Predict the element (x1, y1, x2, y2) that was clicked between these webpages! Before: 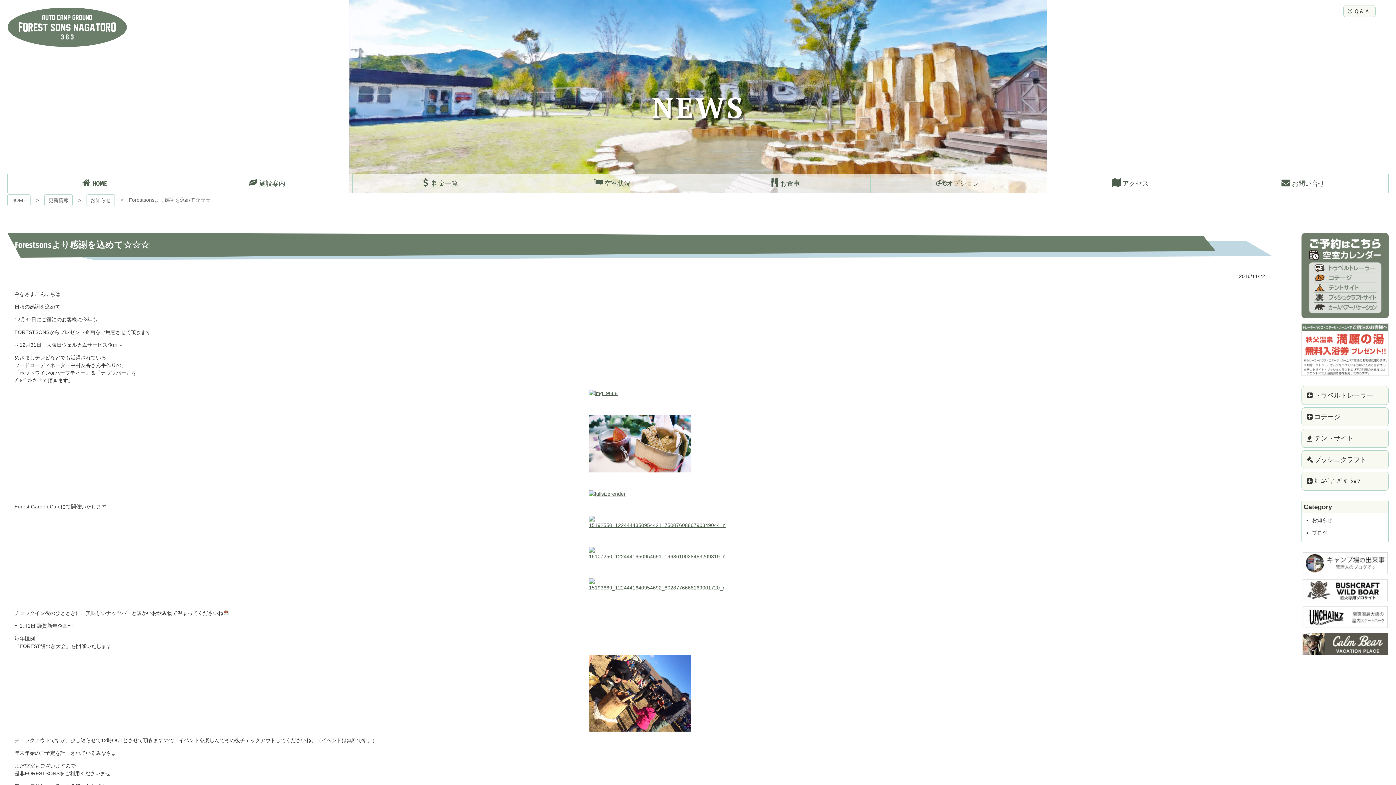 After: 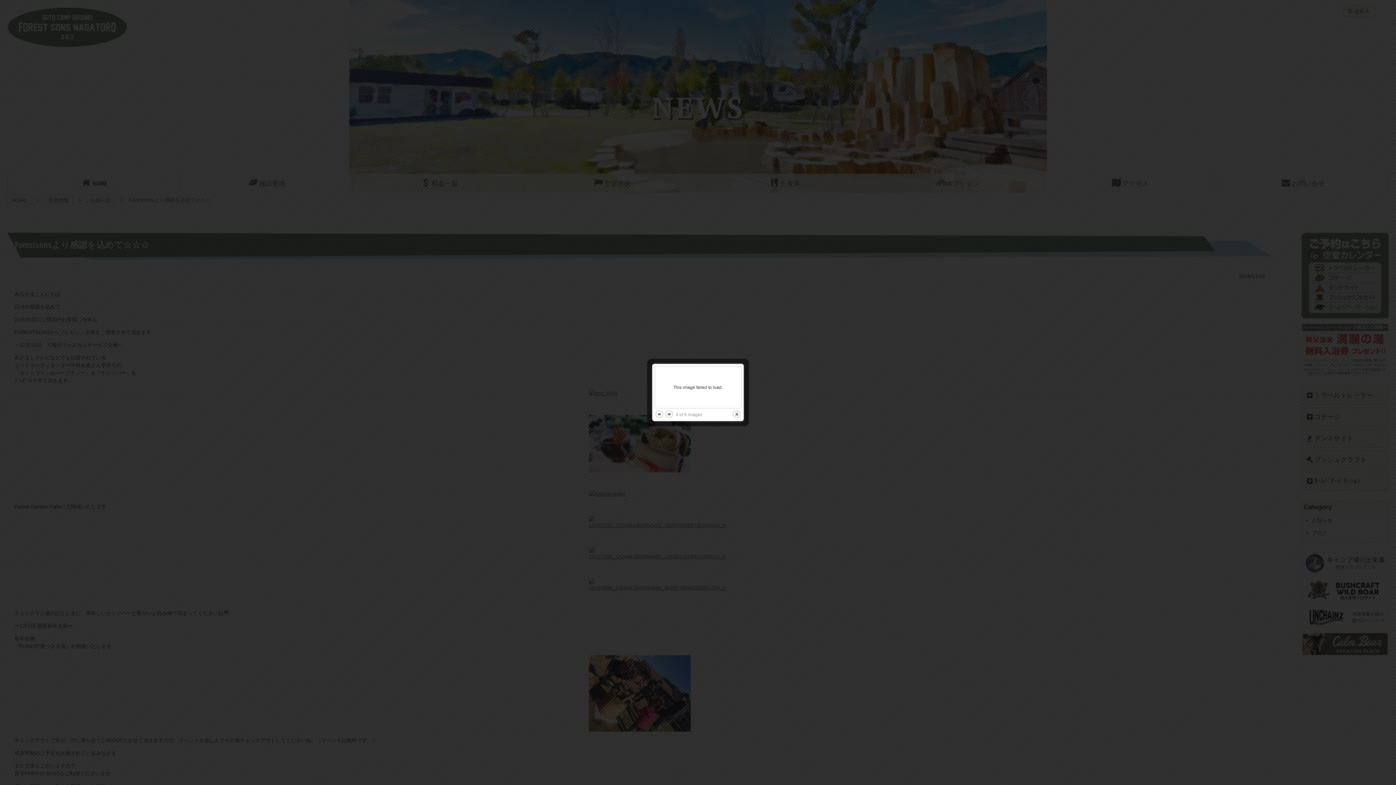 Action: bbox: (14, 515, 1265, 529)